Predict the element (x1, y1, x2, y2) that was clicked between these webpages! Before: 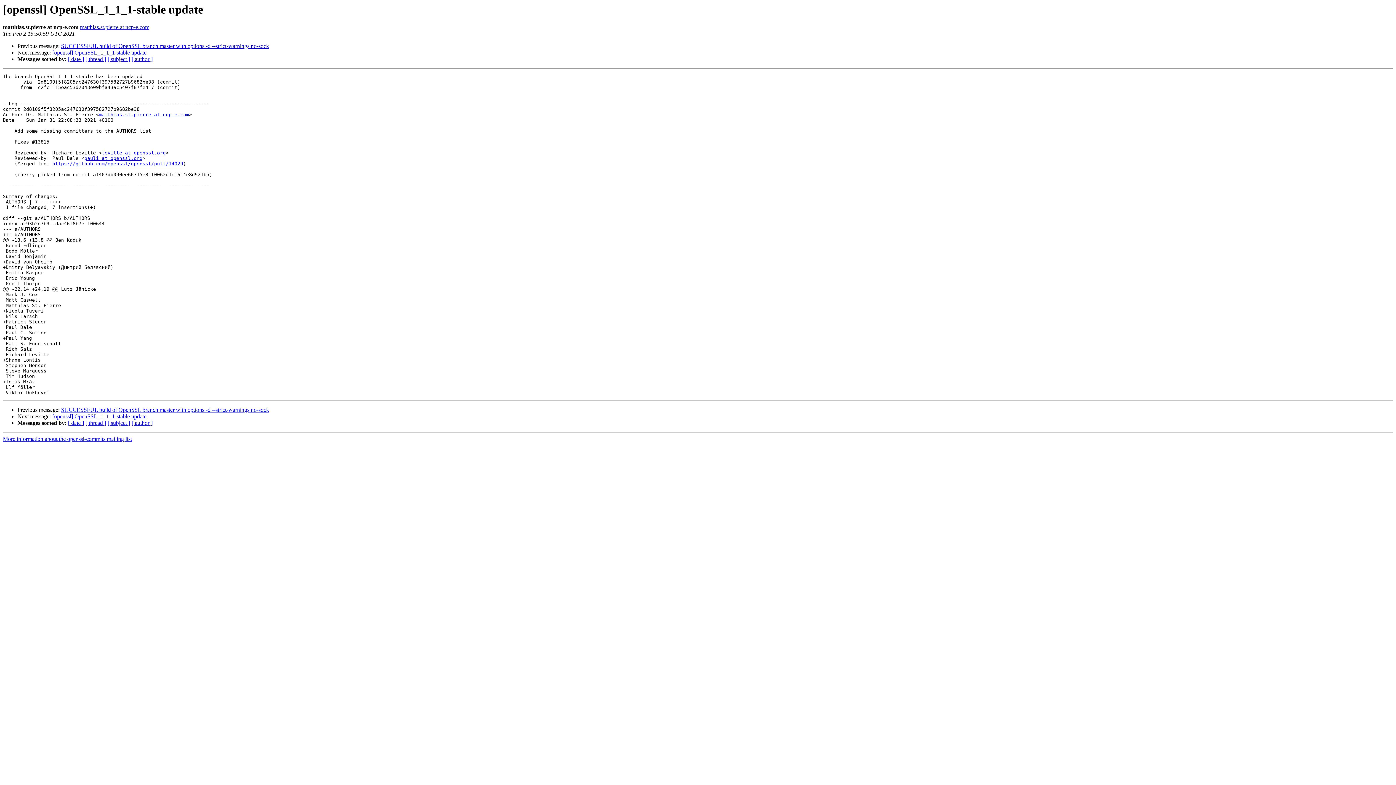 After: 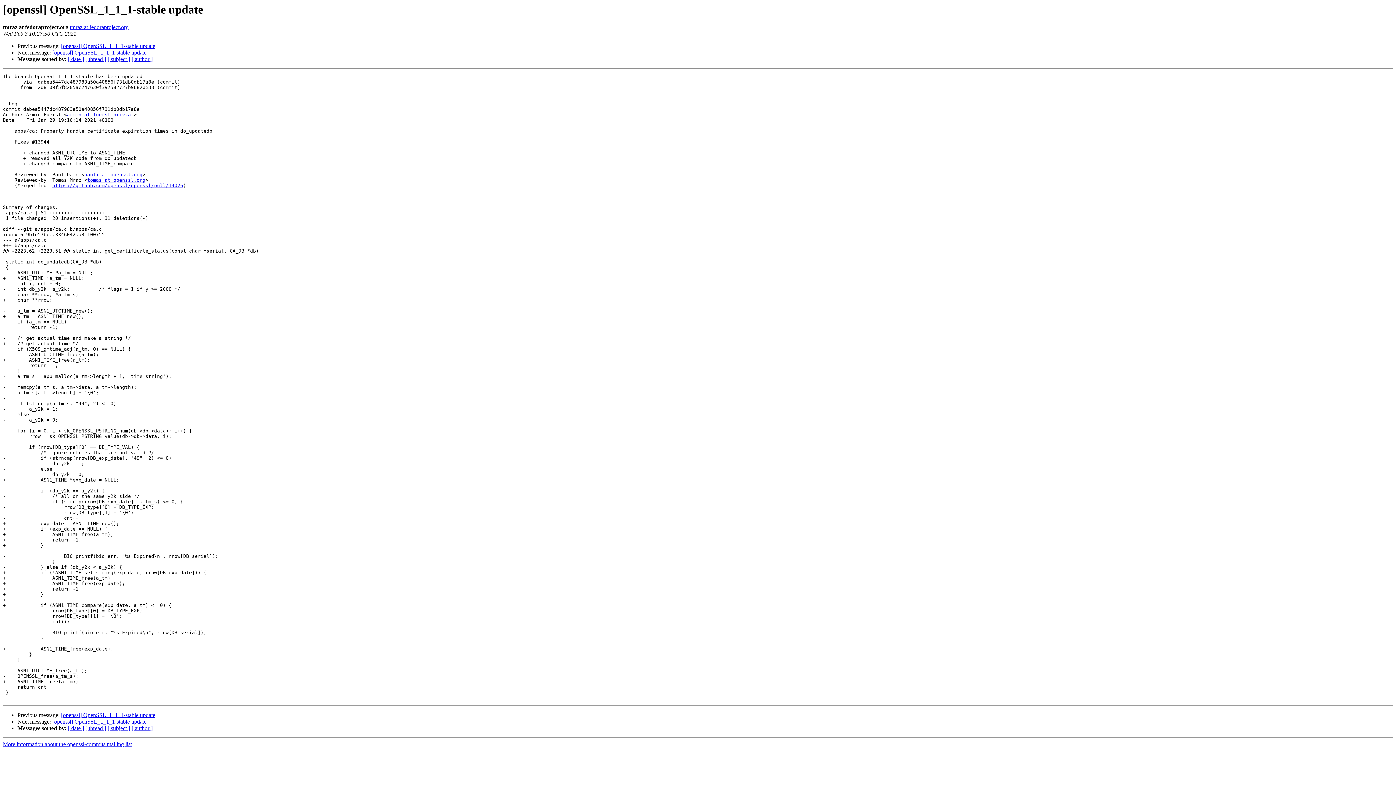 Action: label: [openssl] OpenSSL_1_1_1-stable update bbox: (52, 49, 146, 55)